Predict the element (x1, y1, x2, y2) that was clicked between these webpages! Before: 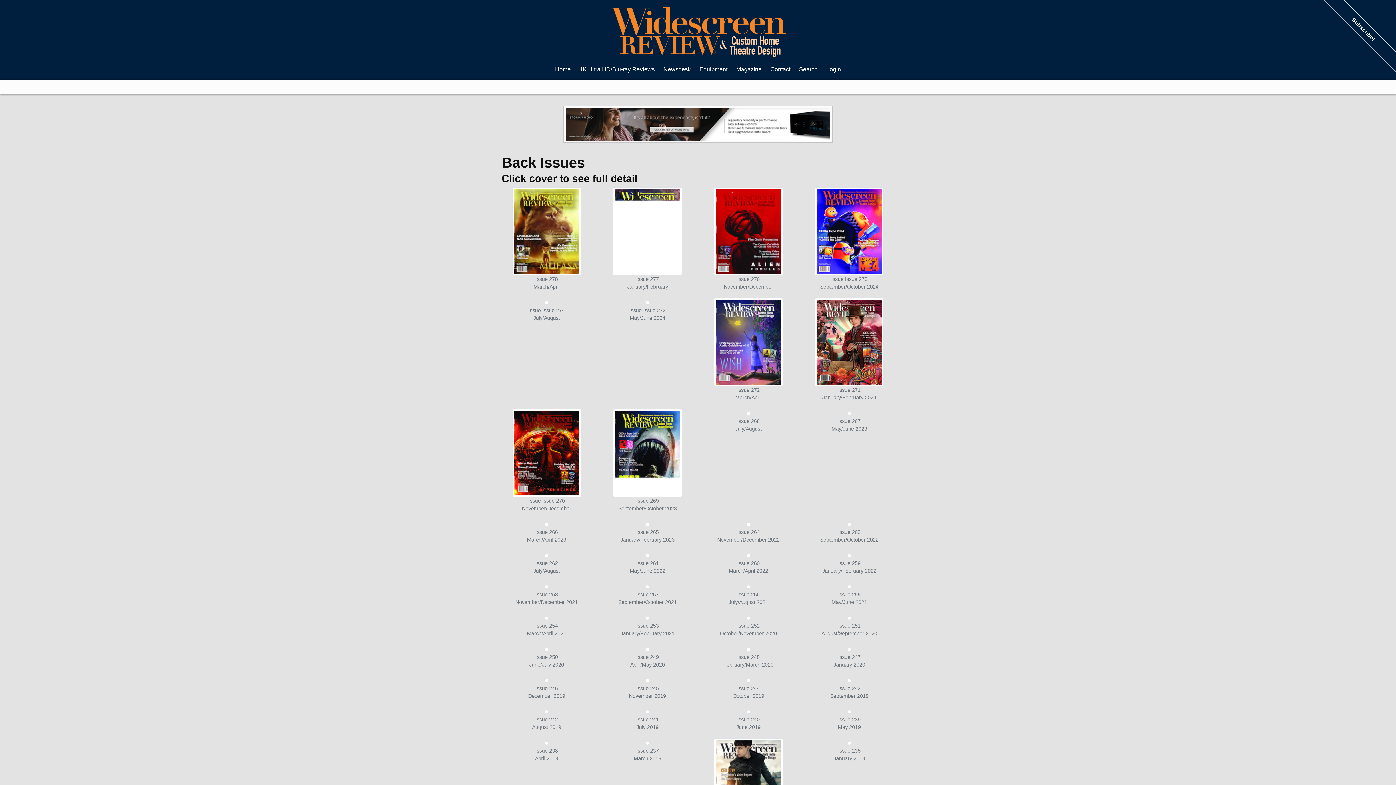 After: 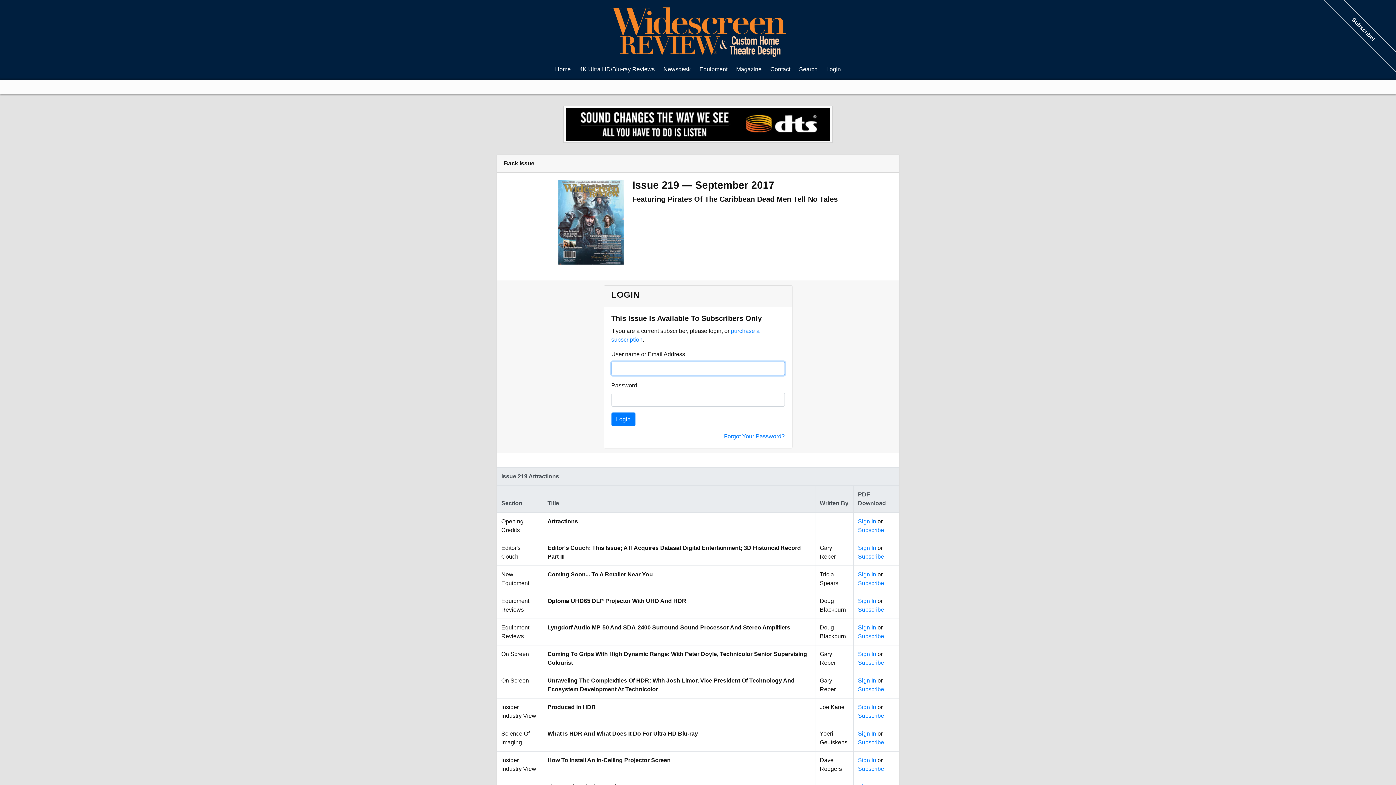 Action: bbox: (847, 626, 851, 632)